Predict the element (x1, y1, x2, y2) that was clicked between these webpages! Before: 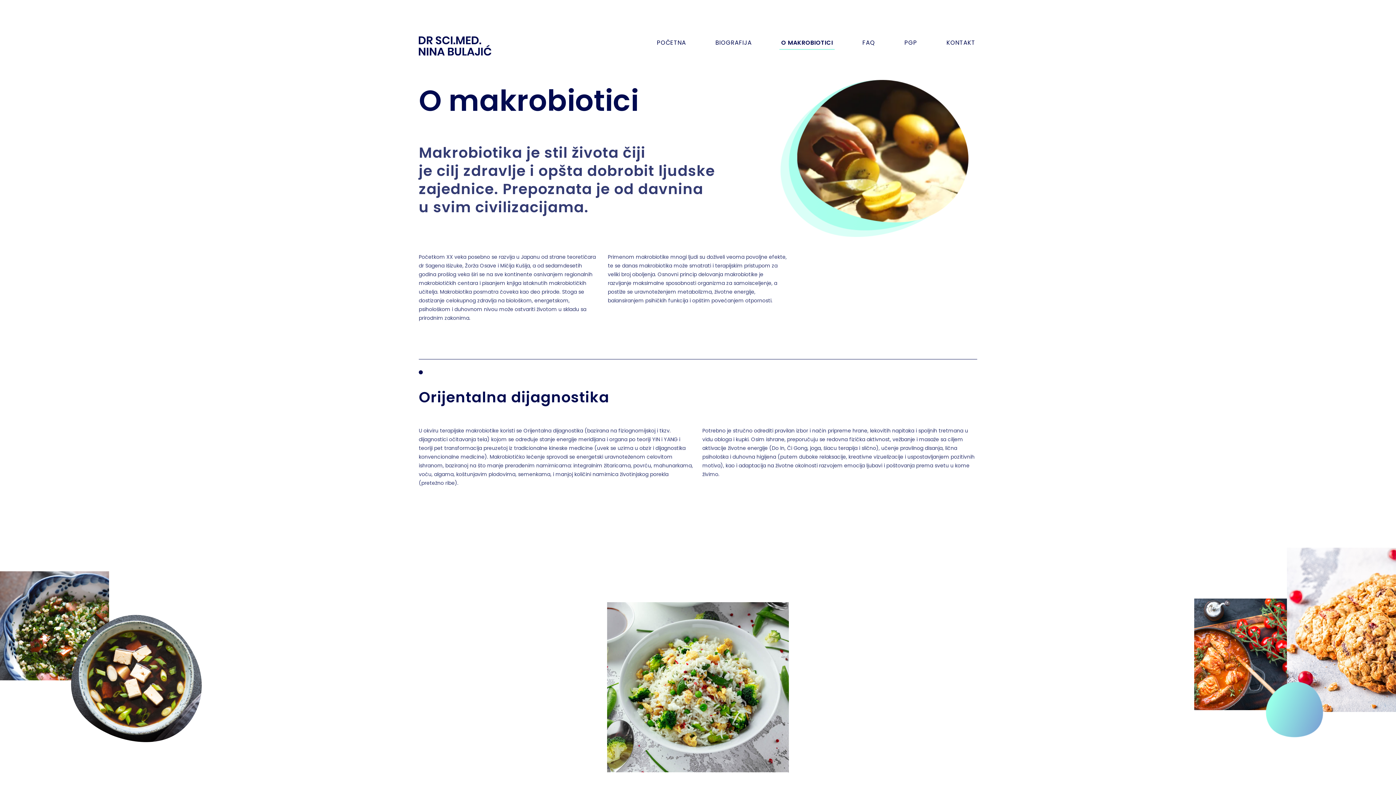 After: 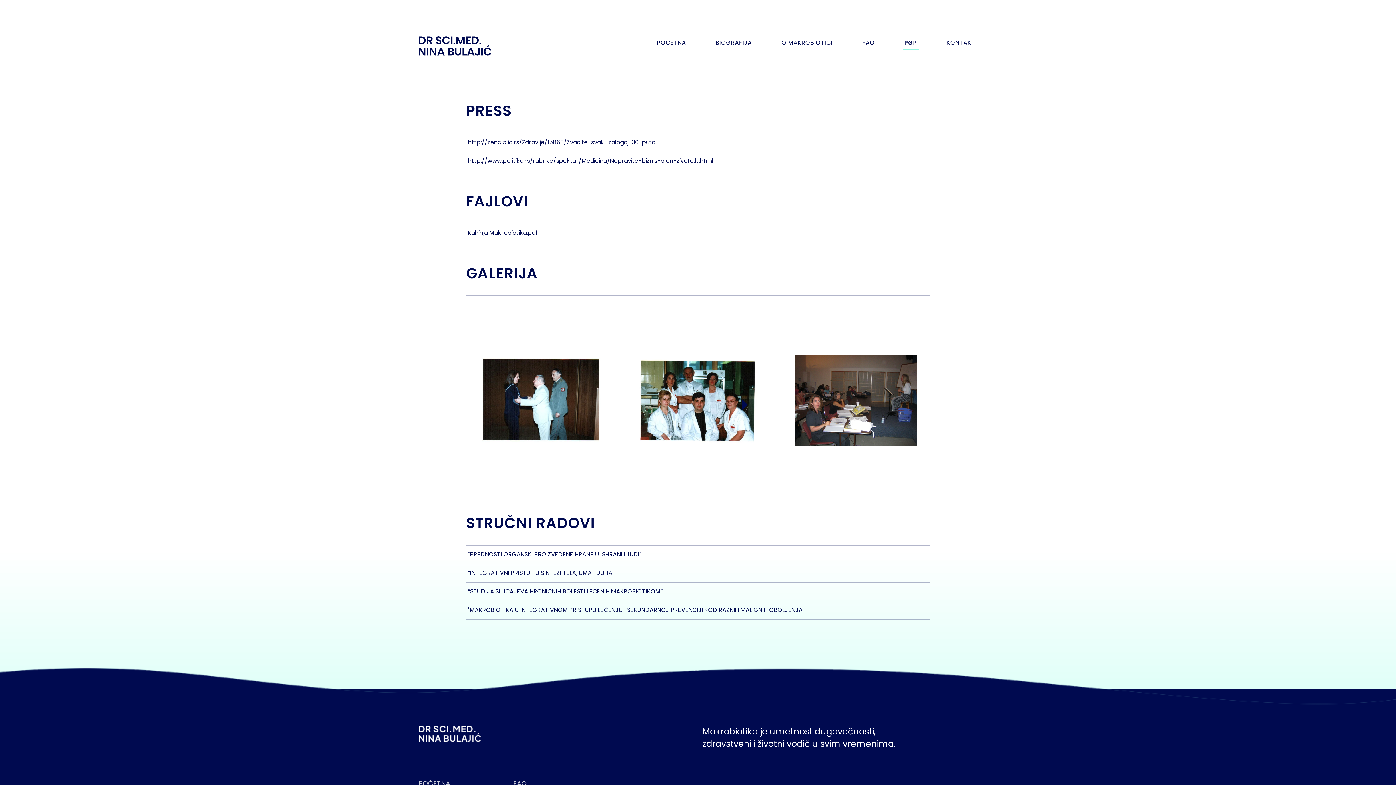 Action: bbox: (904, 38, 917, 46) label: PGP